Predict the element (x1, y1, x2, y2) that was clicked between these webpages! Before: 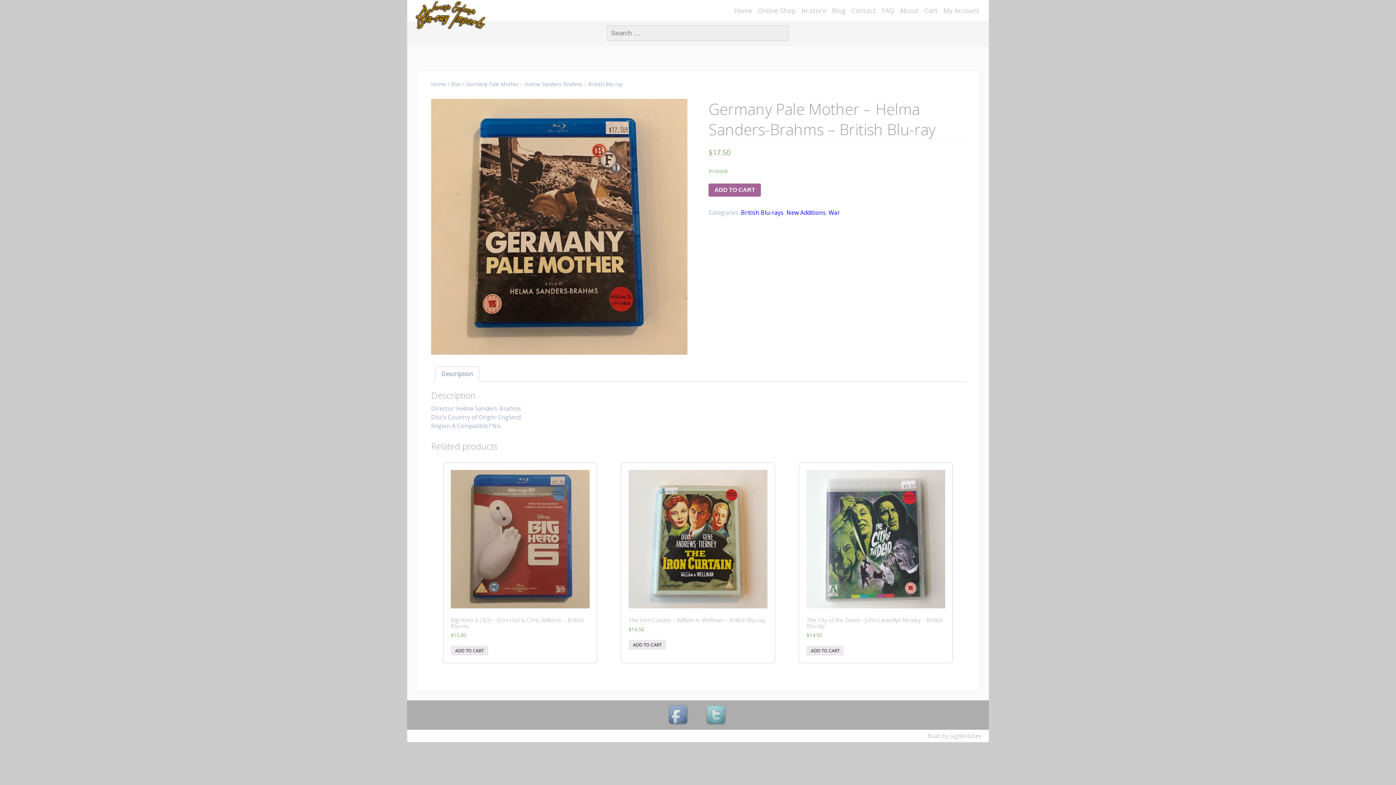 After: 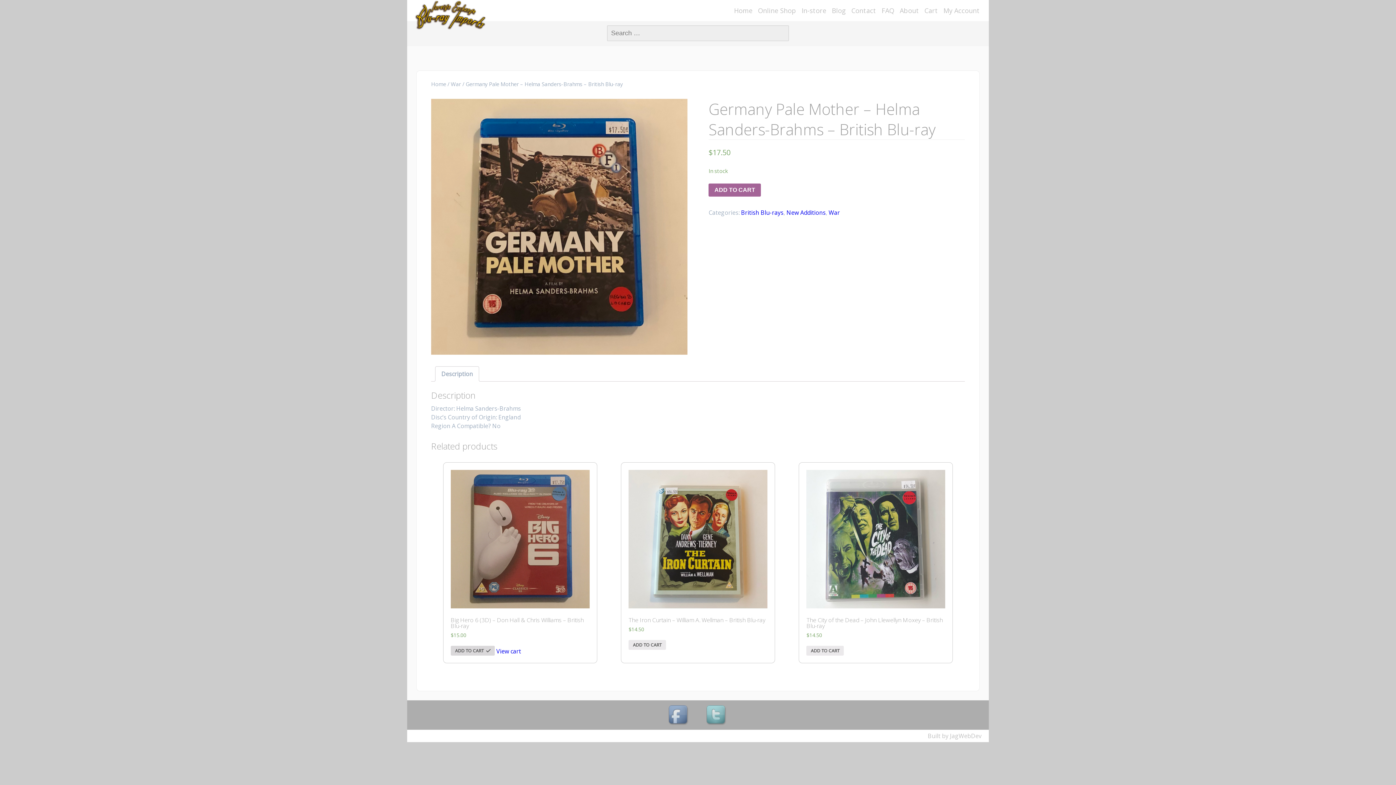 Action: bbox: (450, 646, 488, 655) label: ADD TO CART